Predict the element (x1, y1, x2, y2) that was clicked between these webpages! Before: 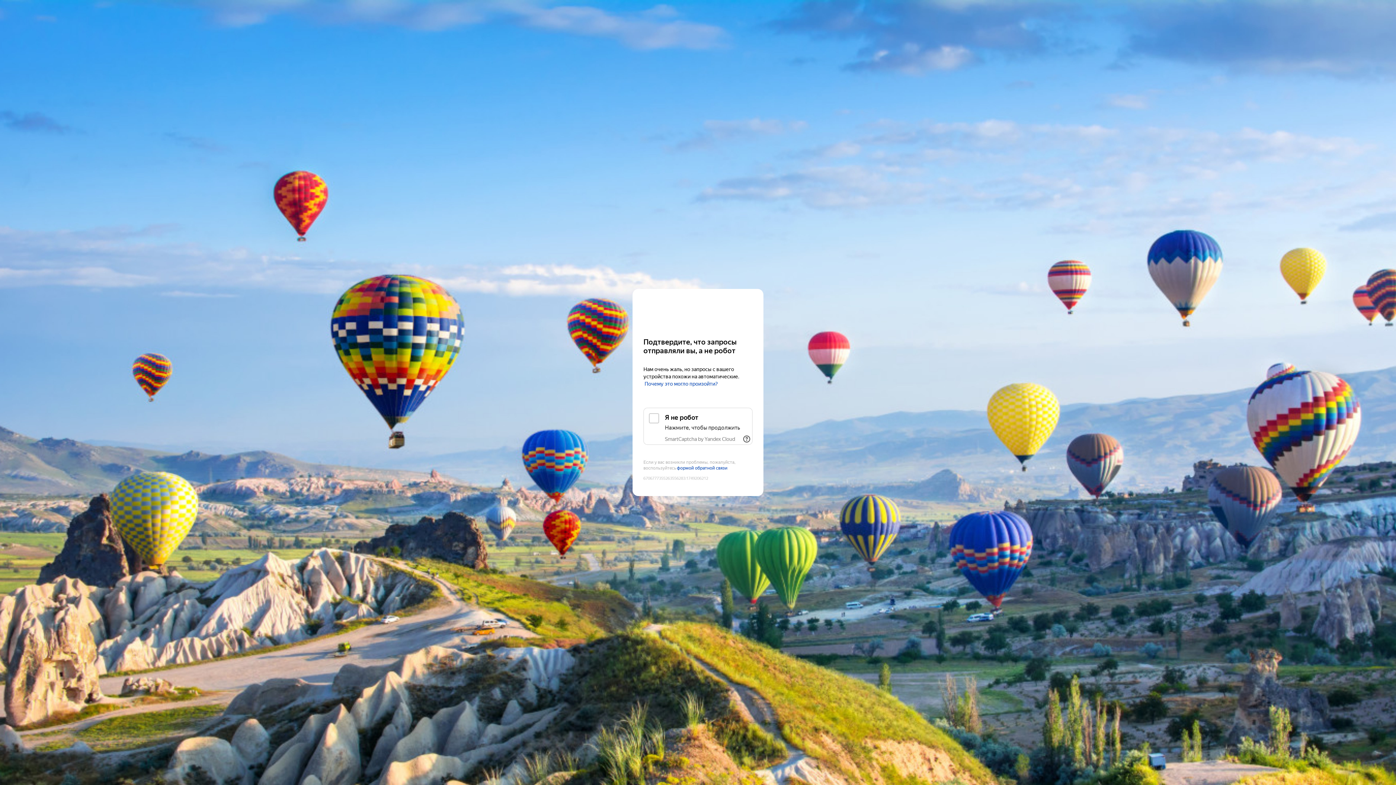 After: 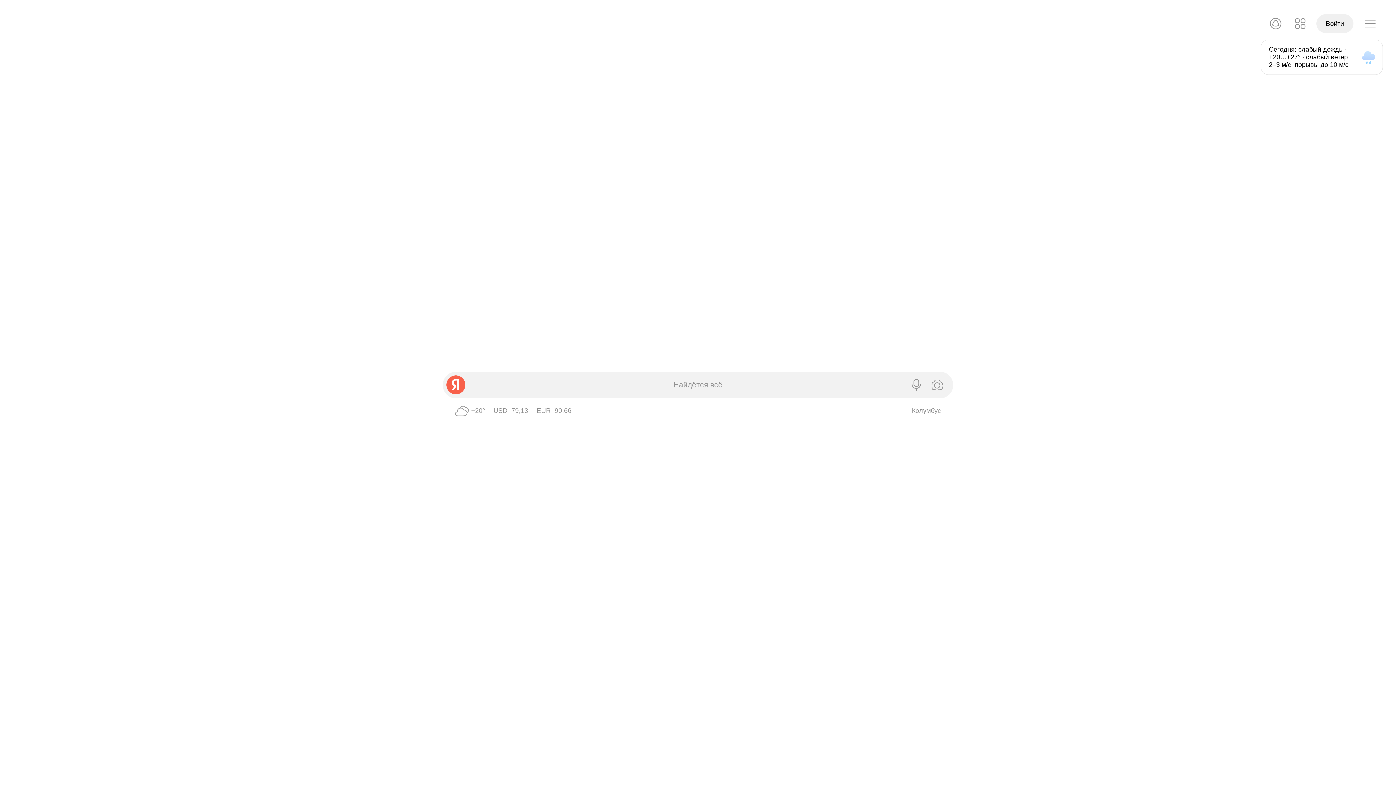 Action: label: Yandex bbox: (643, 303, 752, 316)